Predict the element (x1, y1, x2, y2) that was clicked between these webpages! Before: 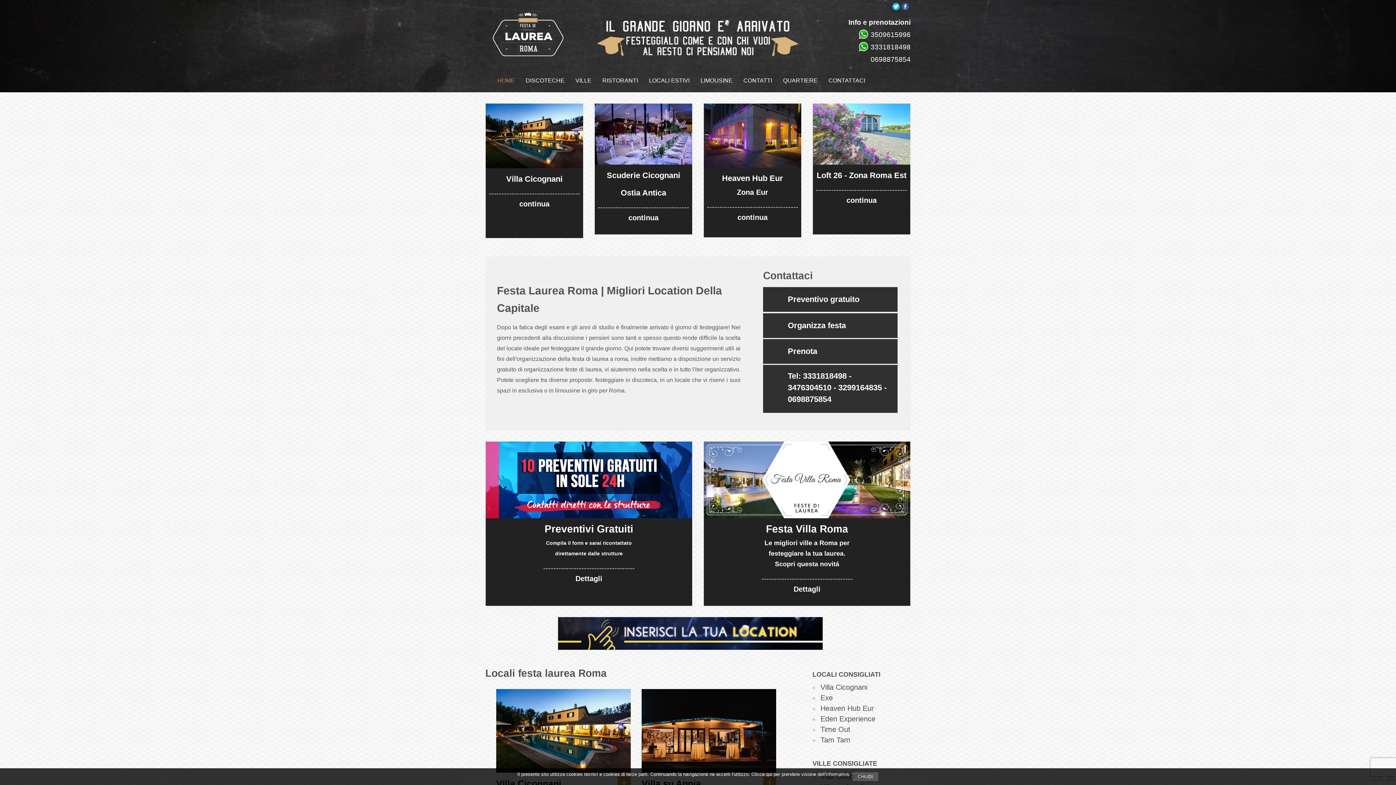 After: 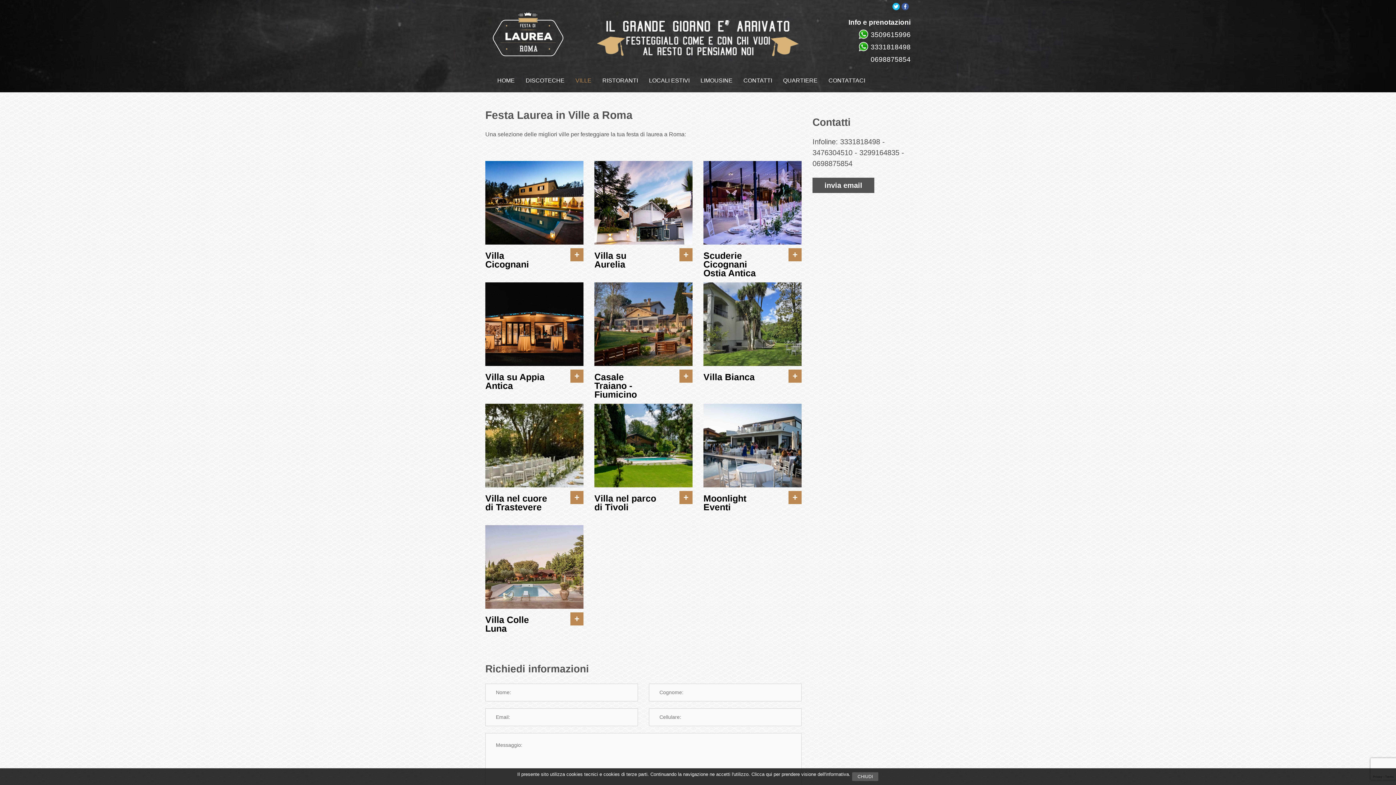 Action: bbox: (570, 74, 597, 87) label: VILLE